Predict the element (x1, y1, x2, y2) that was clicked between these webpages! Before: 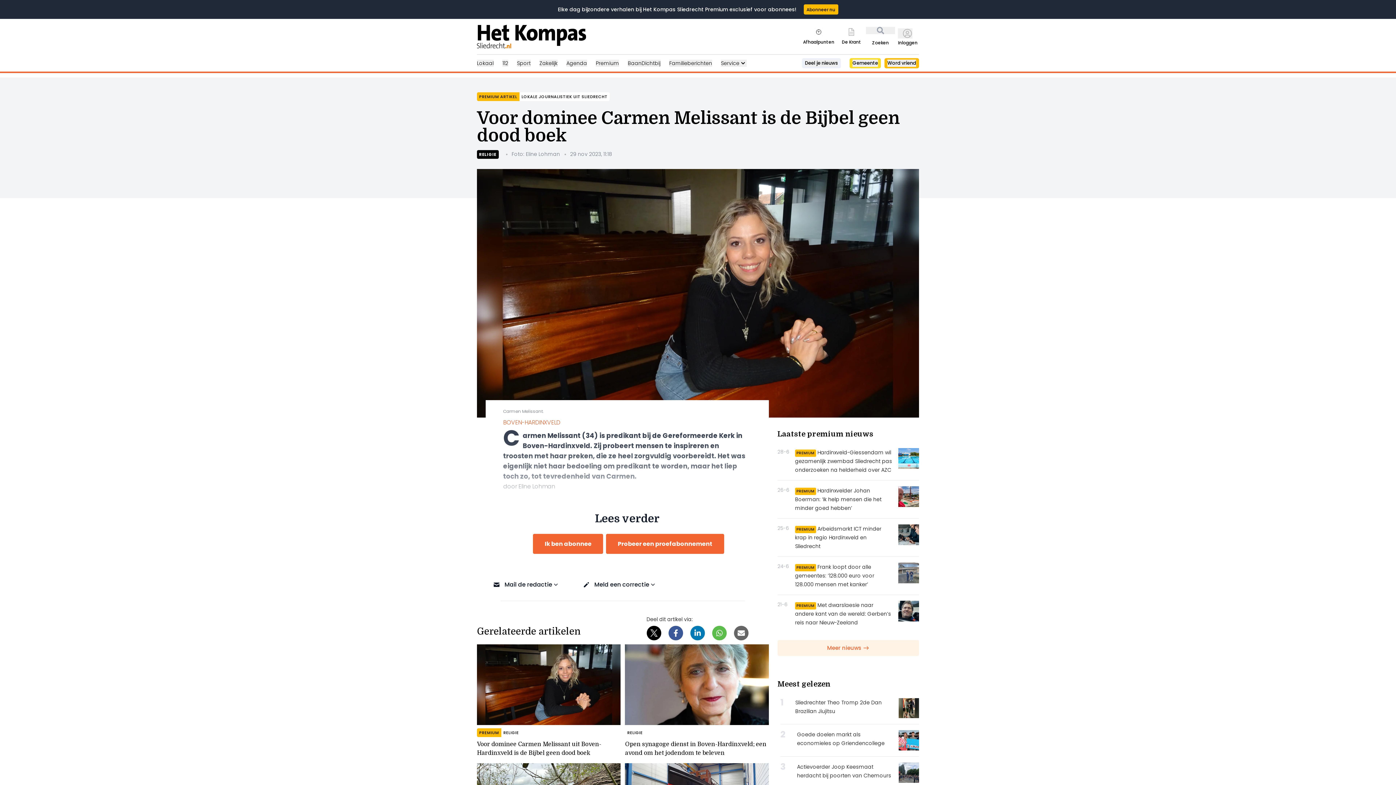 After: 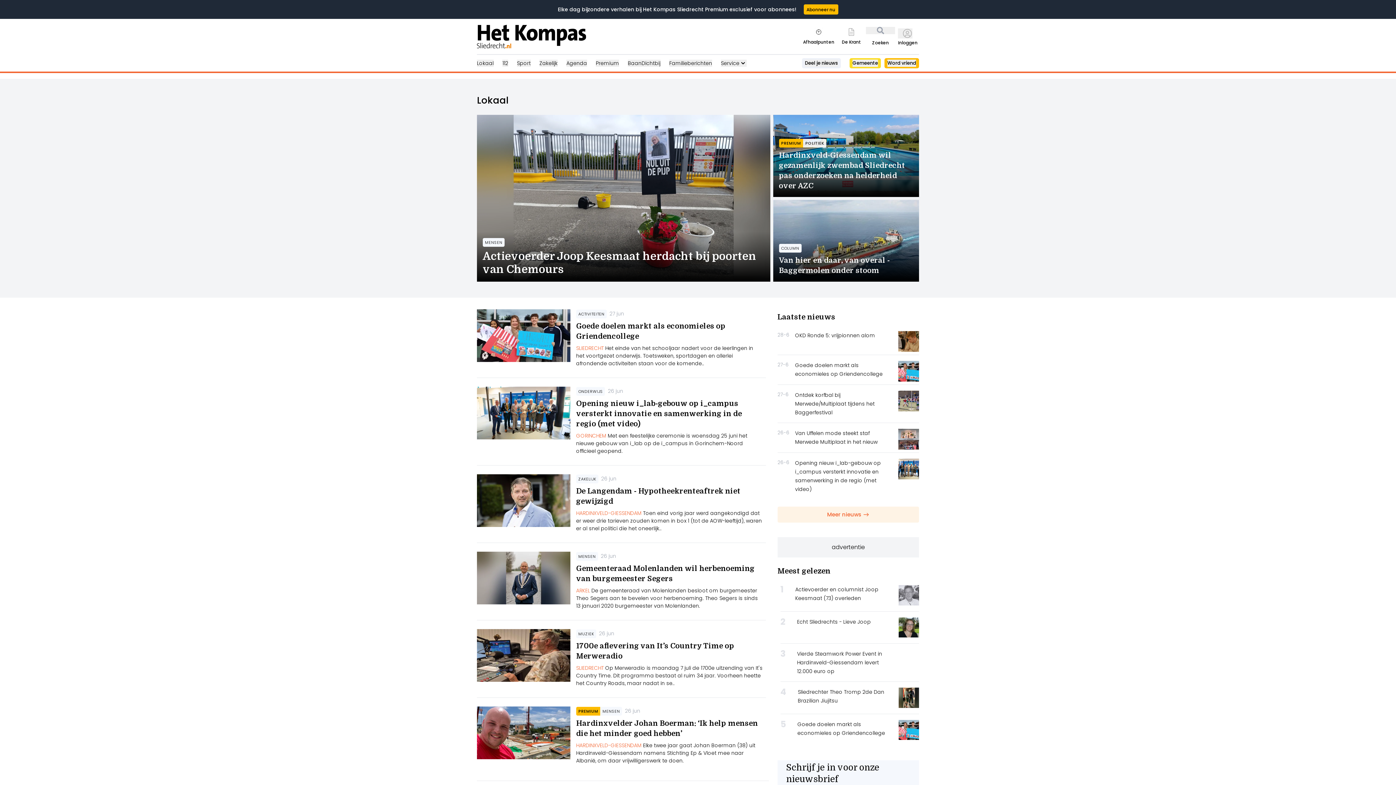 Action: bbox: (477, 59, 493, 66) label: Lokaal